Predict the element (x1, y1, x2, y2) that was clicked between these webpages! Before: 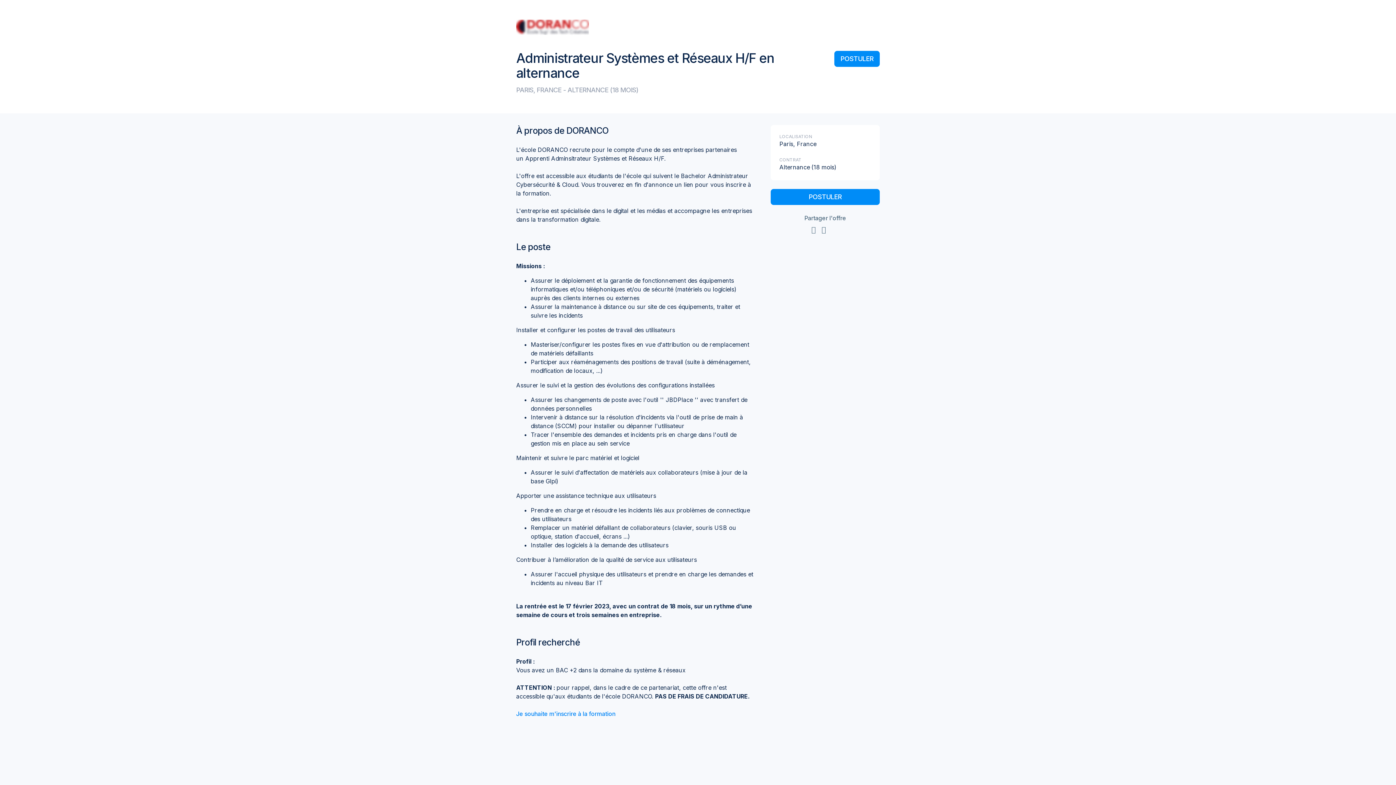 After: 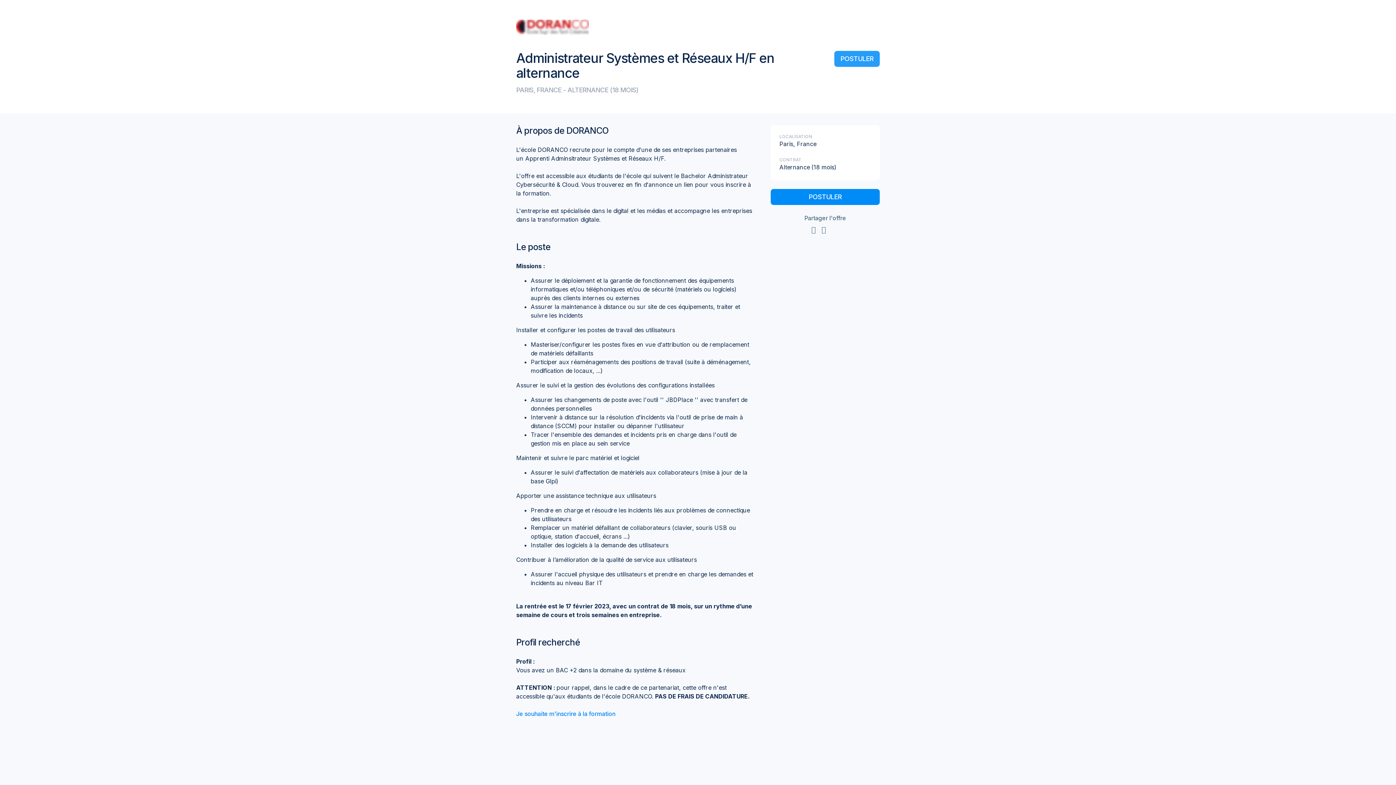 Action: bbox: (834, 50, 880, 66) label: POSTULER